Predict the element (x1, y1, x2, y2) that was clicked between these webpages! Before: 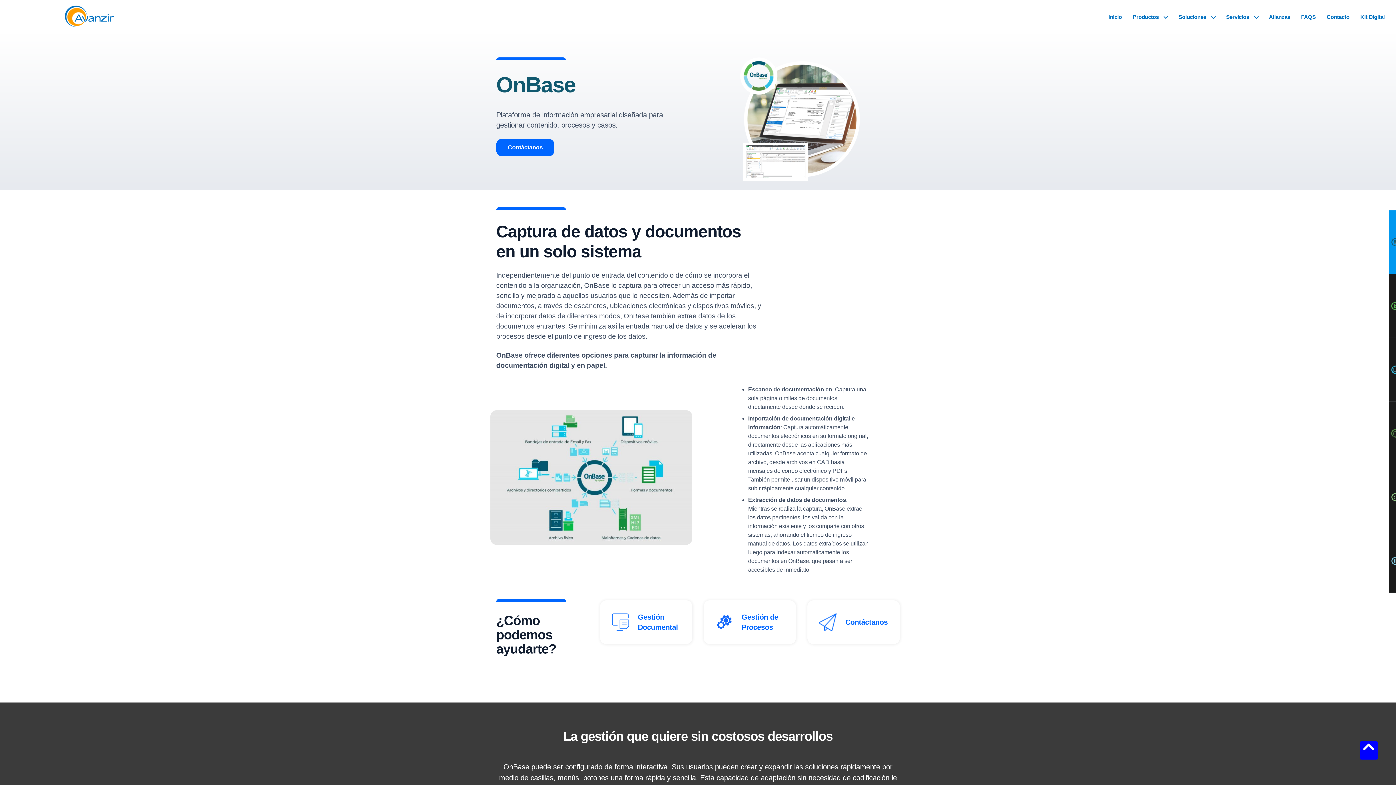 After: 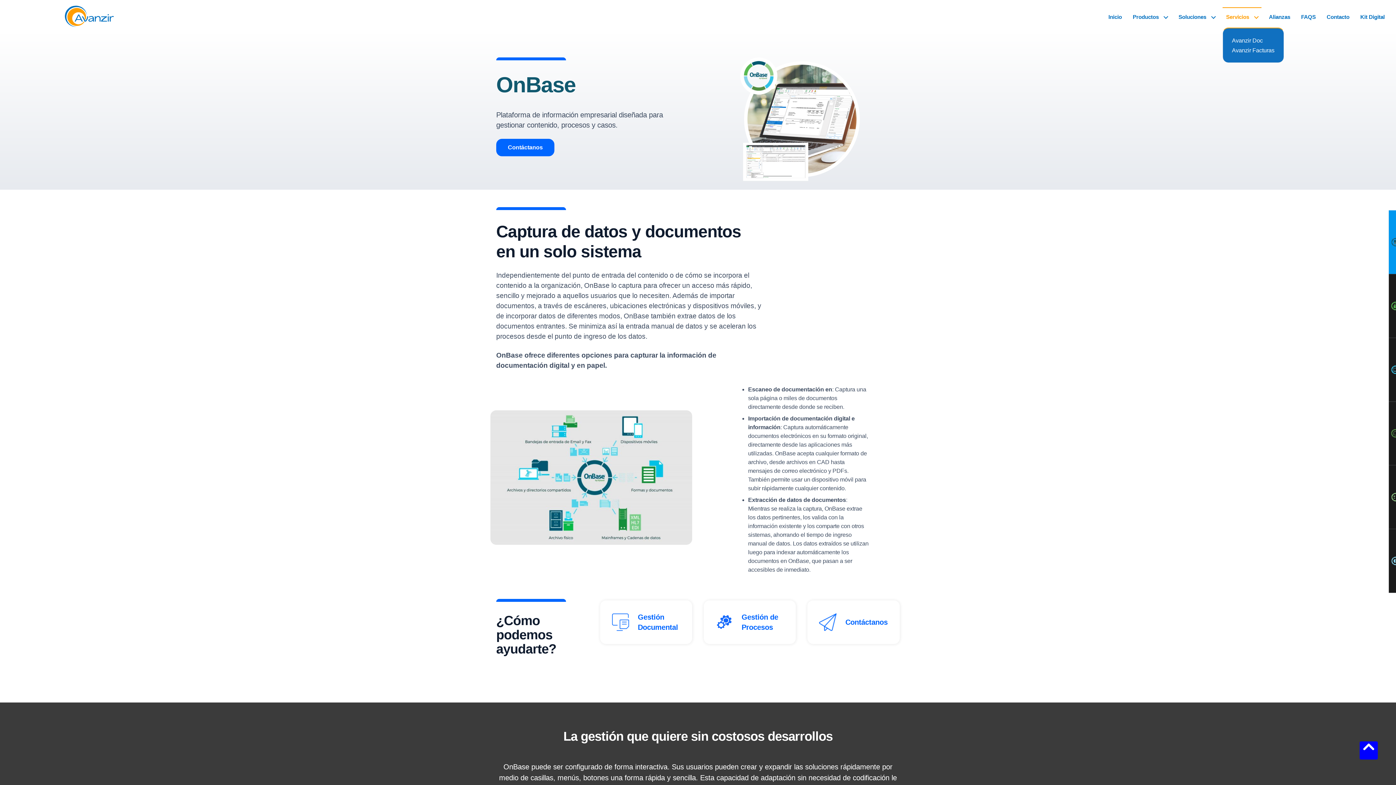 Action: bbox: (1222, 13, 1261, 21) label: Servicios 